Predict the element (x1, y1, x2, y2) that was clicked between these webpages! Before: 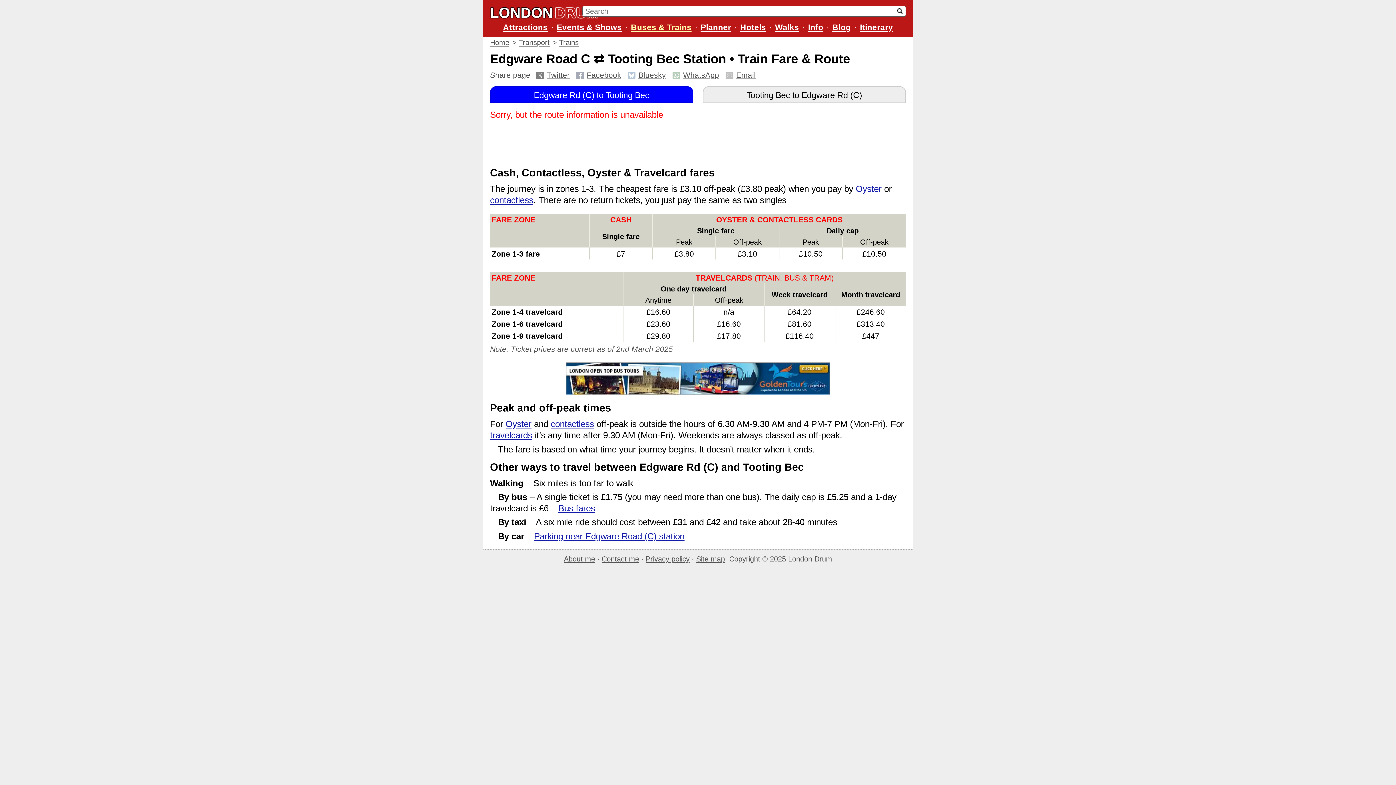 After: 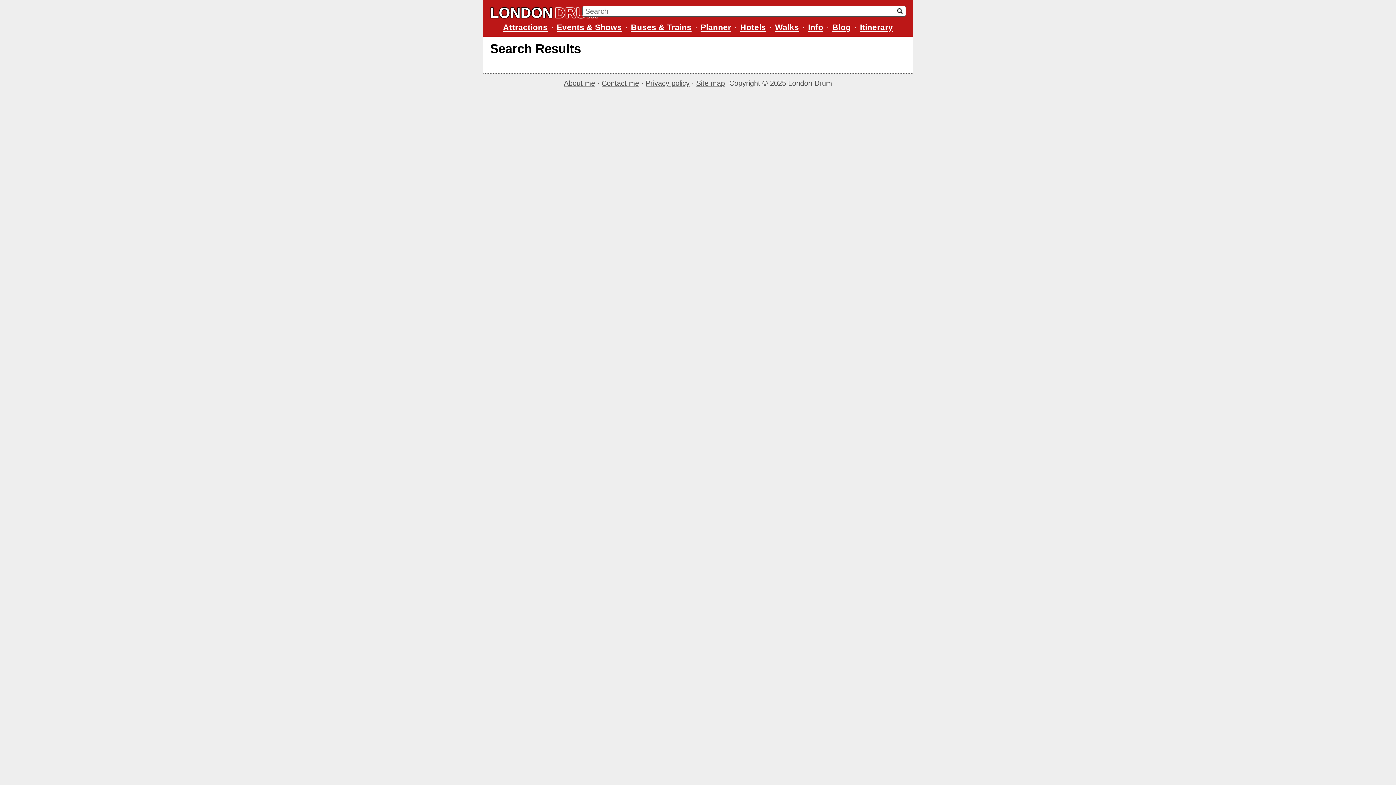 Action: bbox: (894, 5, 906, 16)